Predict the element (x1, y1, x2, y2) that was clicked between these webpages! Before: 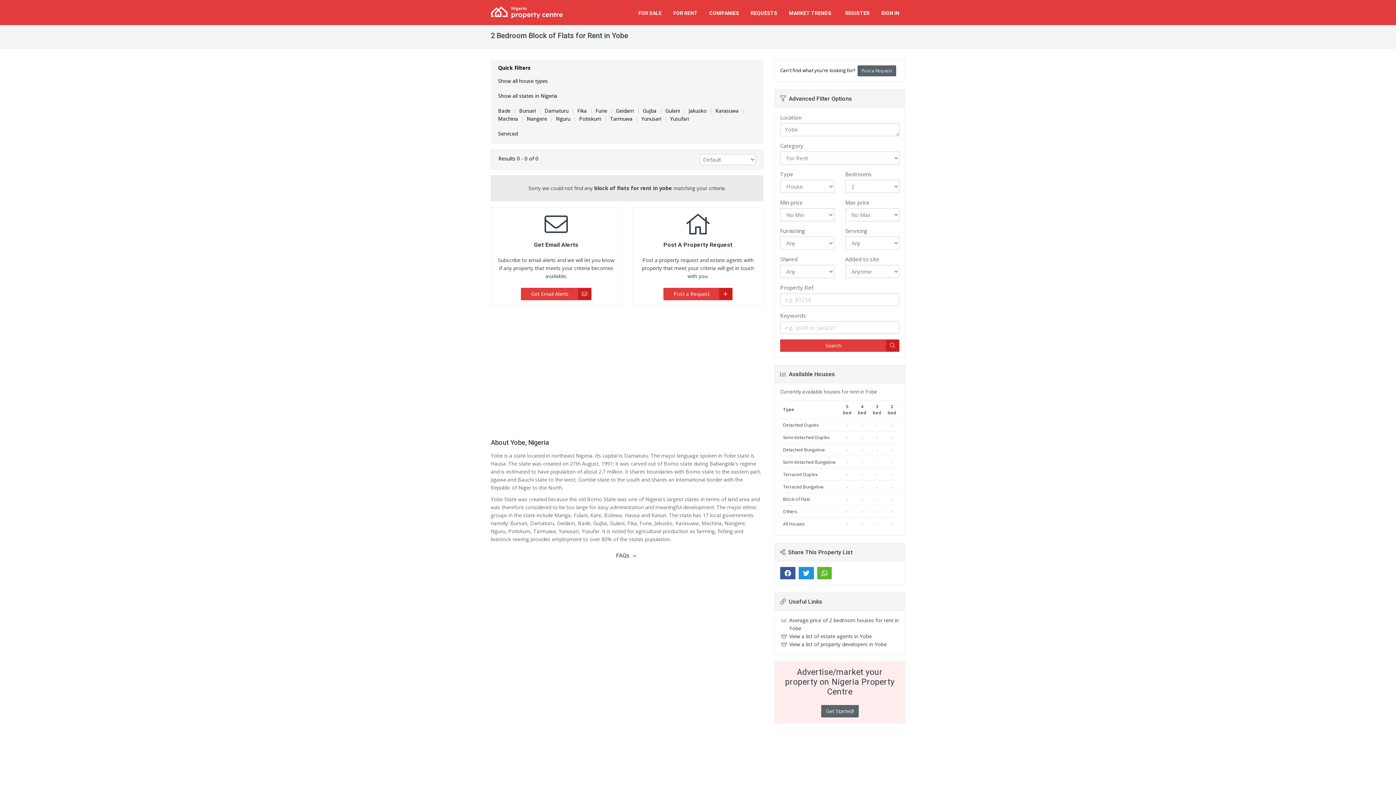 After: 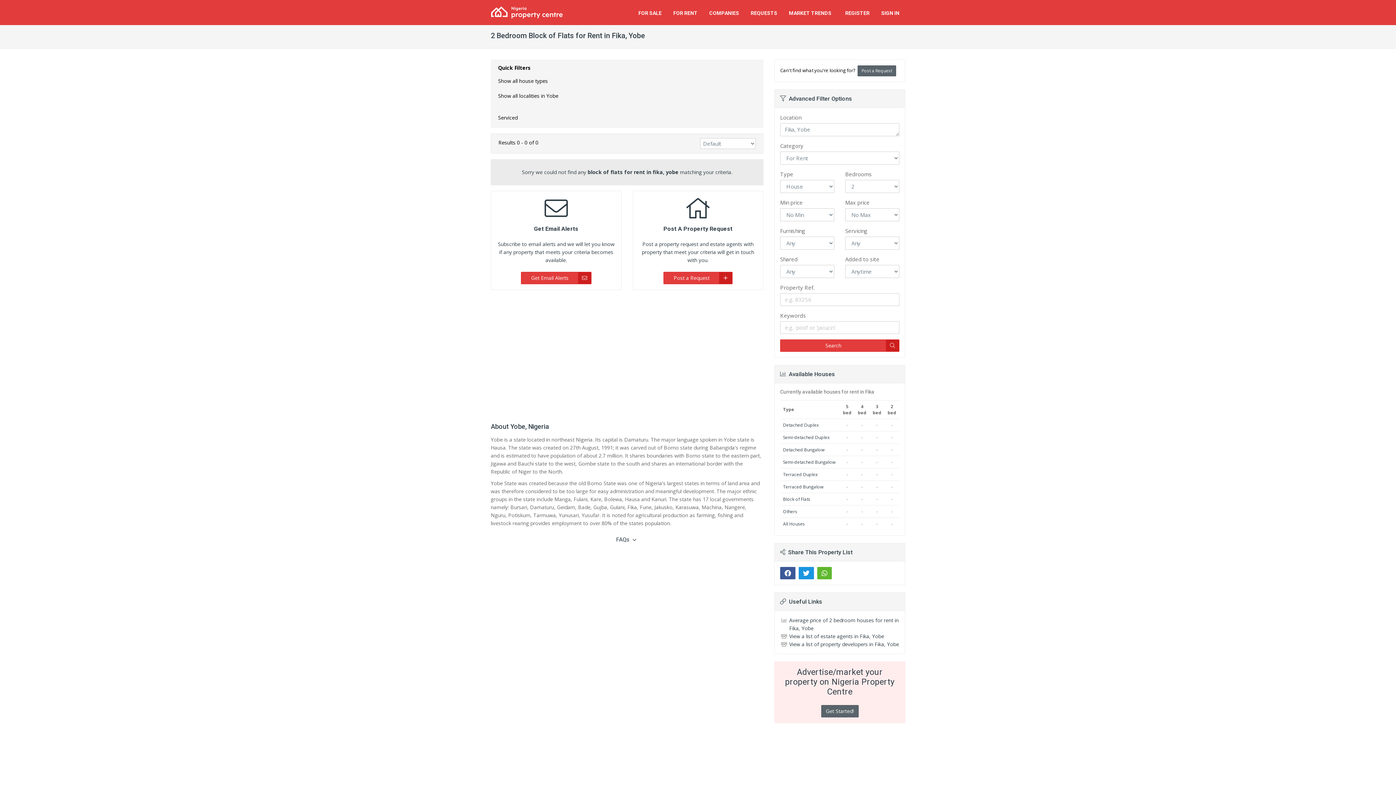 Action: label: Fika bbox: (577, 107, 586, 114)